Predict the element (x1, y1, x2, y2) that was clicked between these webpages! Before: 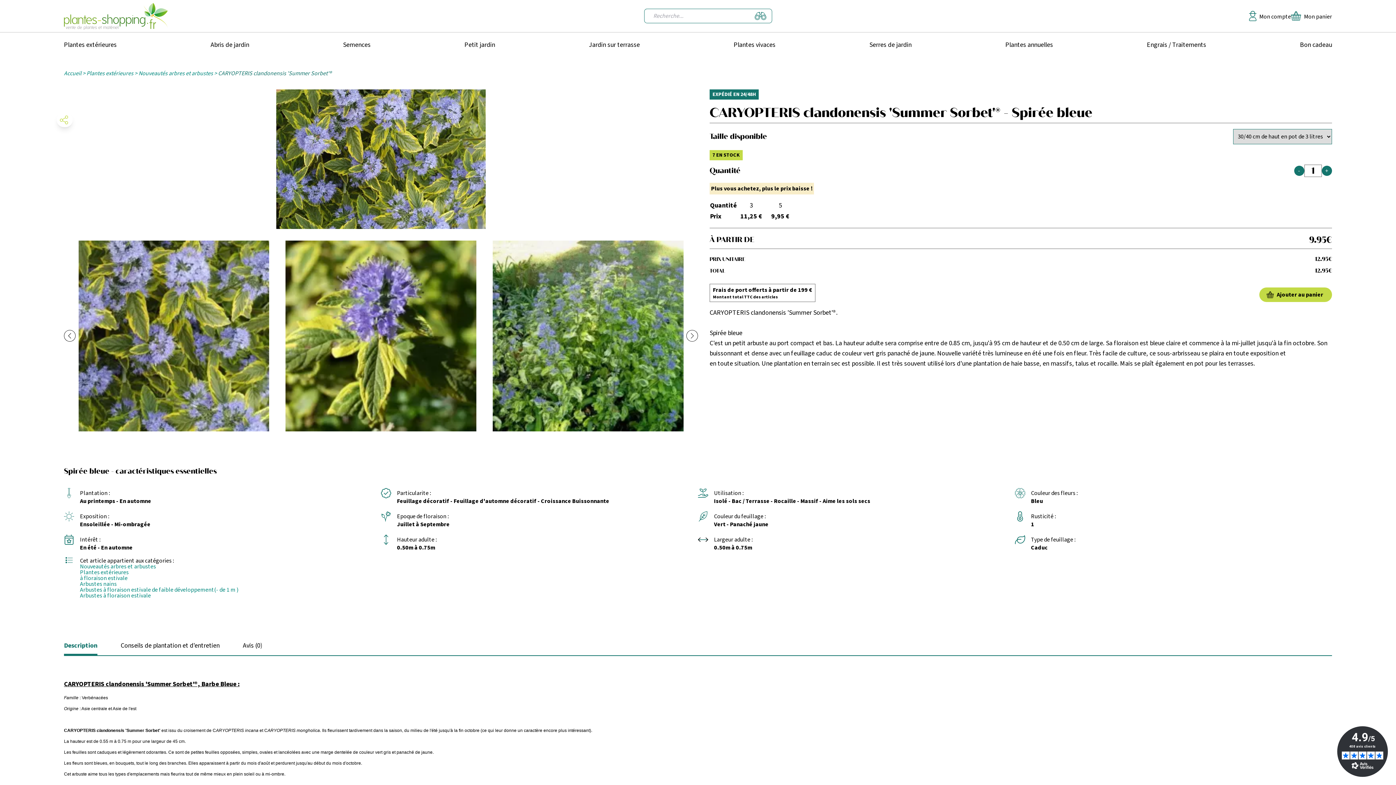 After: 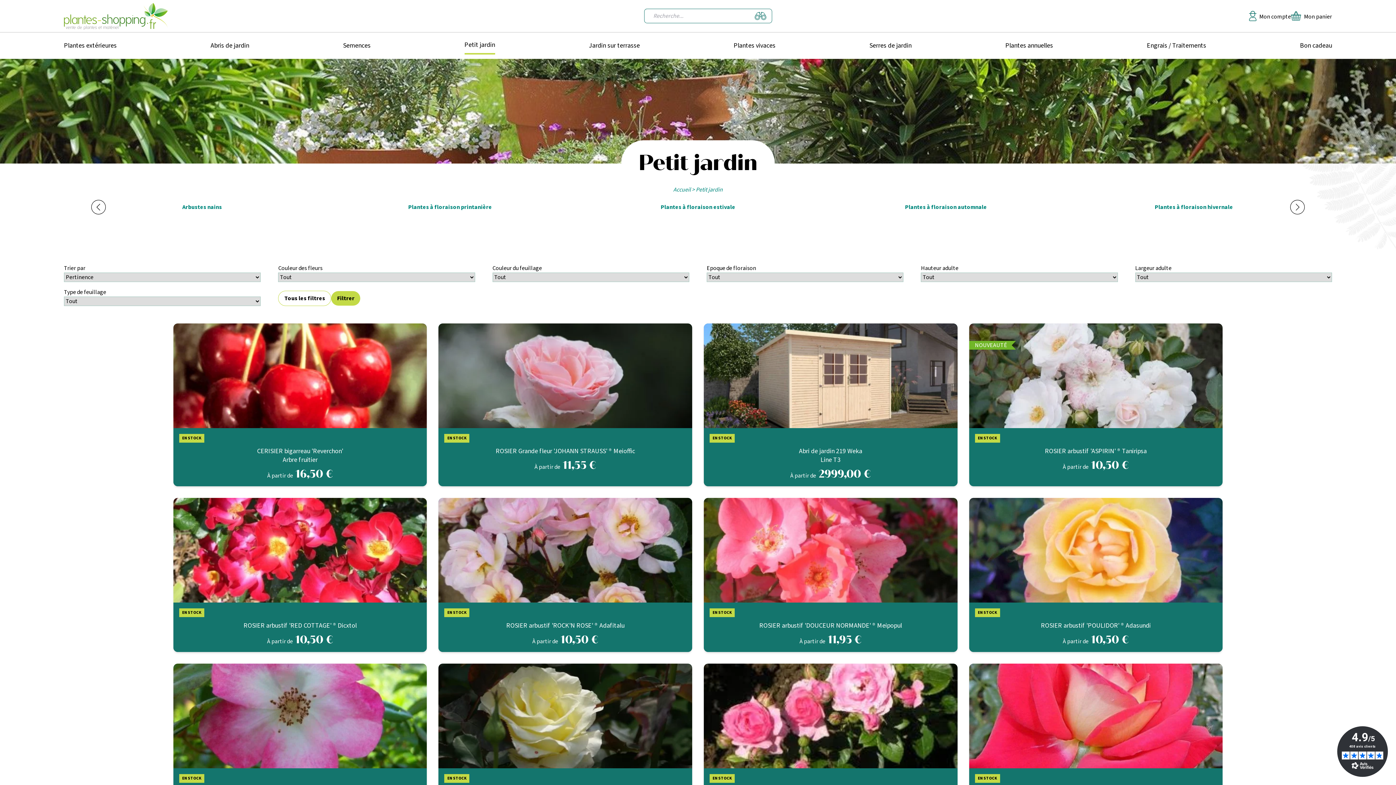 Action: bbox: (464, 37, 495, 53) label: Petit jardin